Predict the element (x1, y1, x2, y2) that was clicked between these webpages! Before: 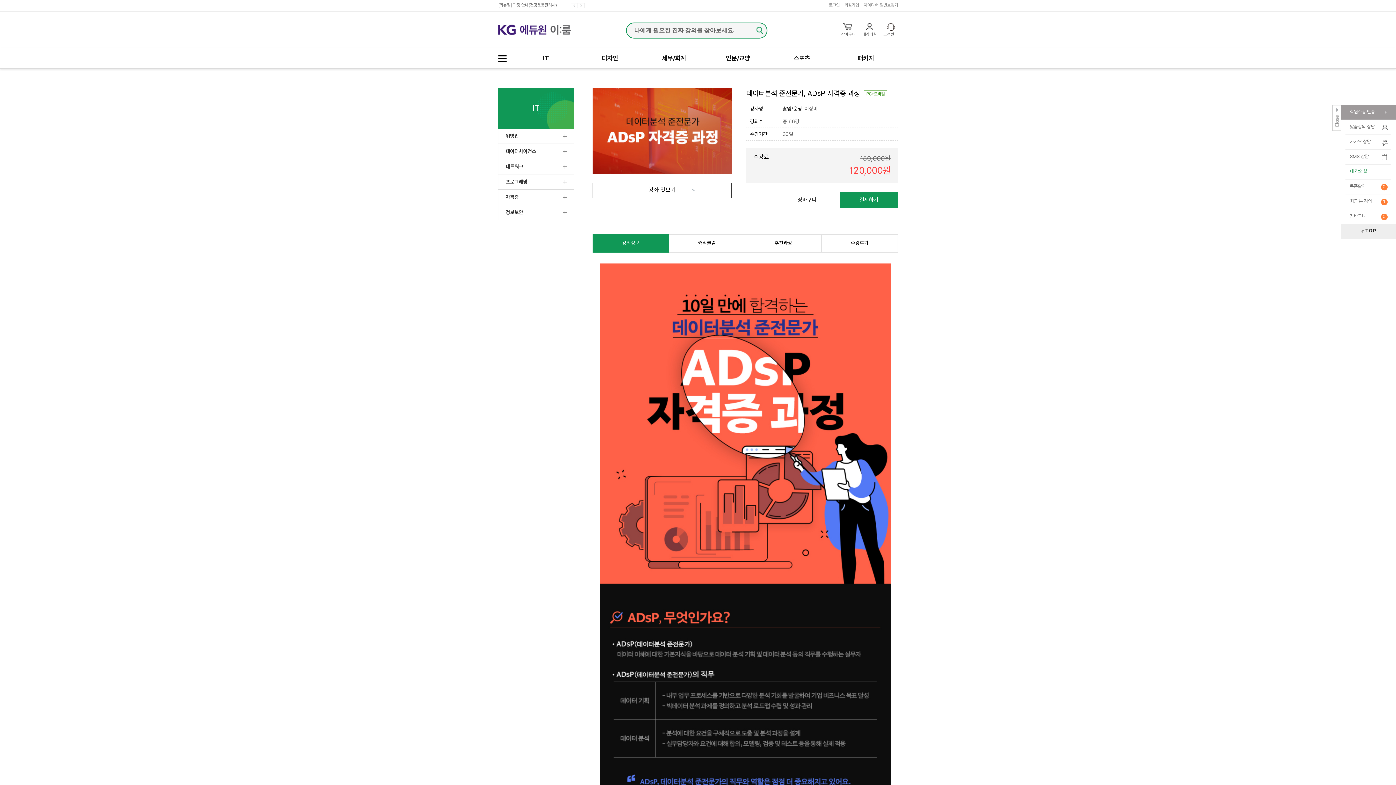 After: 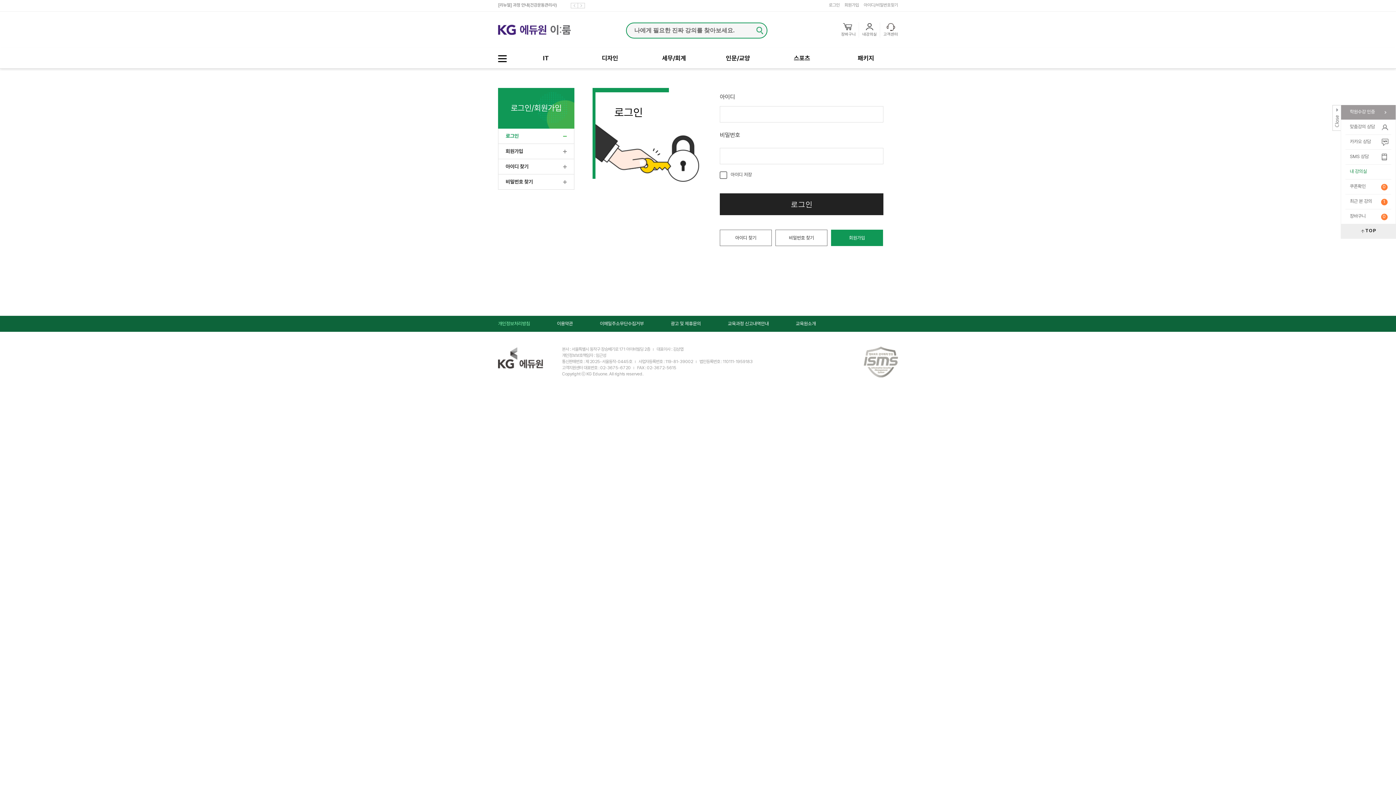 Action: label:  학원수강 인증  bbox: (1345, 105, 1391, 118)